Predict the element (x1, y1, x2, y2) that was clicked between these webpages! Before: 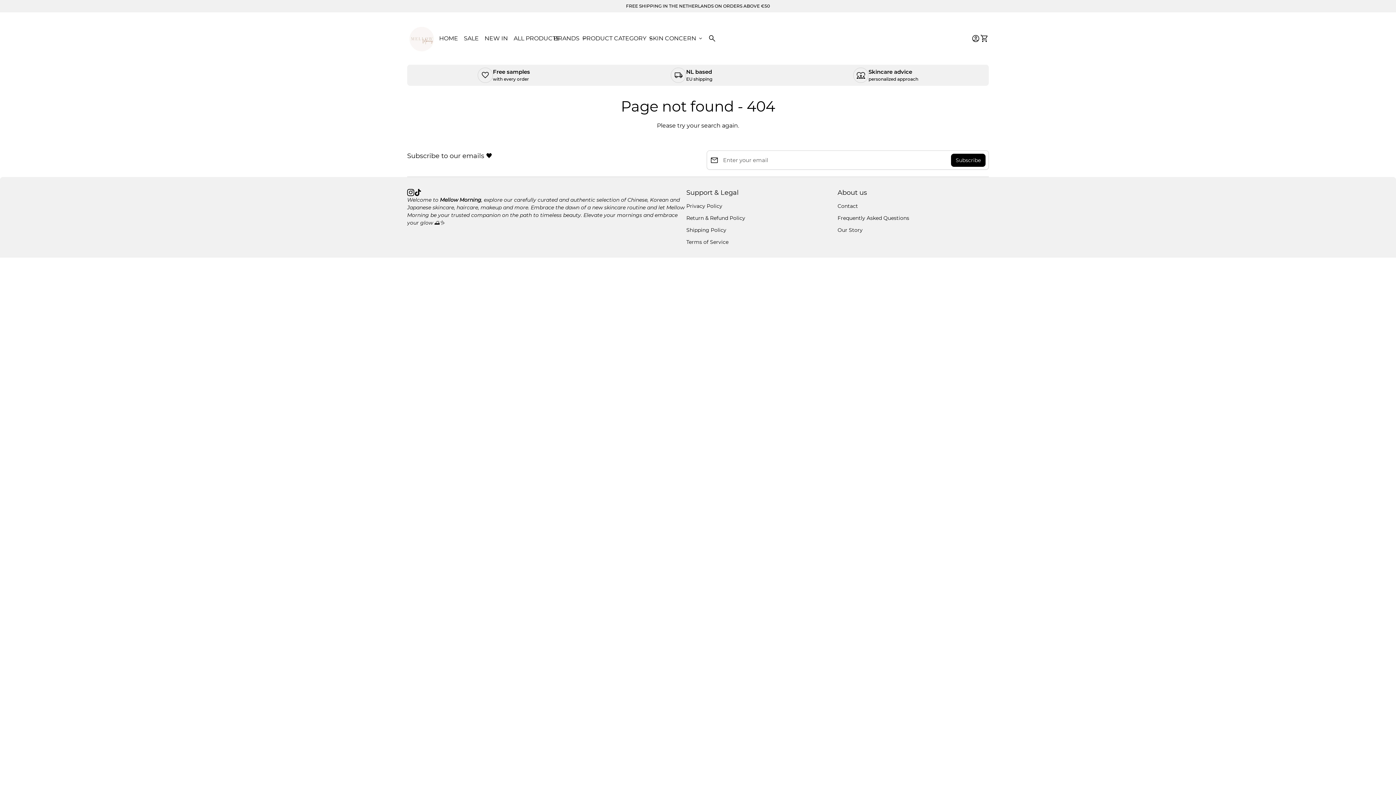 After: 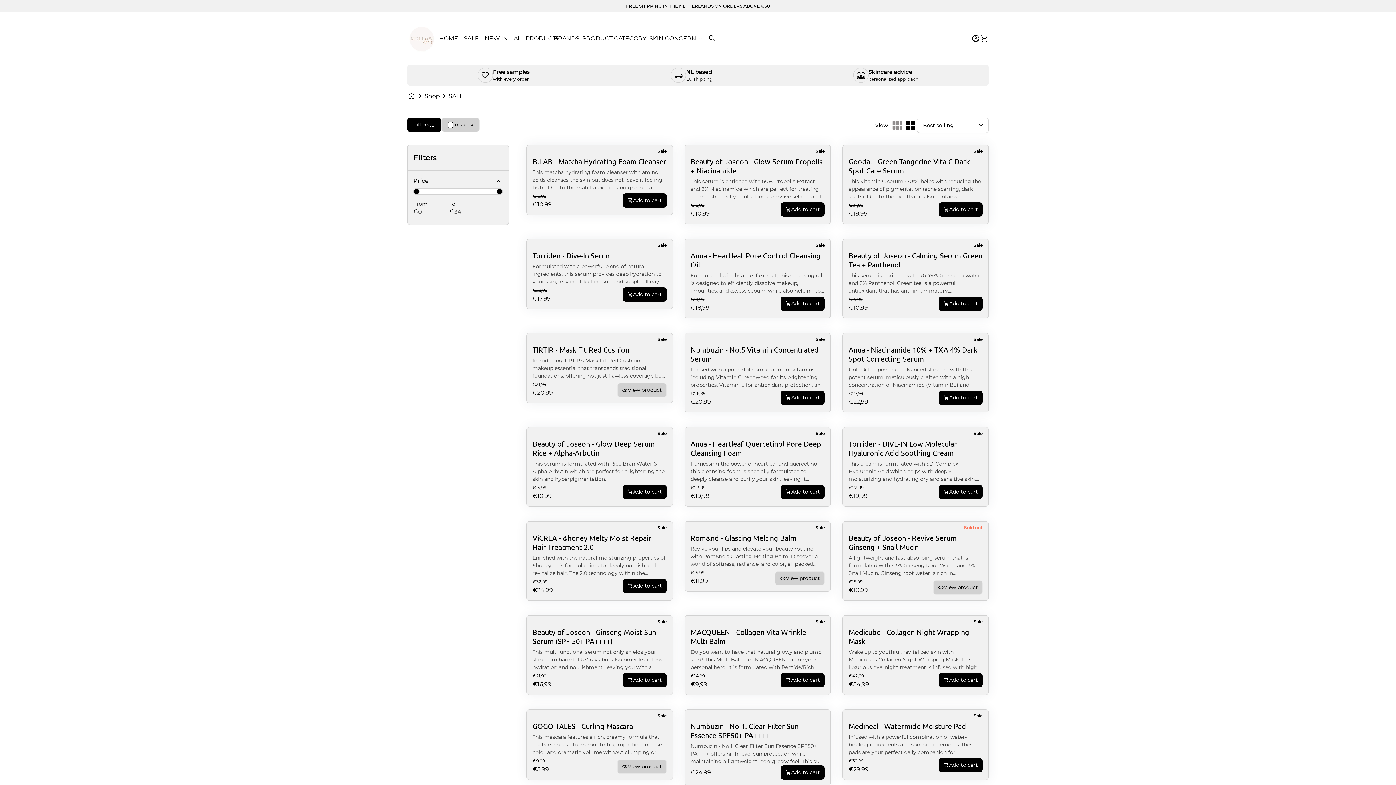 Action: label: SALE bbox: (461, 26, 481, 50)